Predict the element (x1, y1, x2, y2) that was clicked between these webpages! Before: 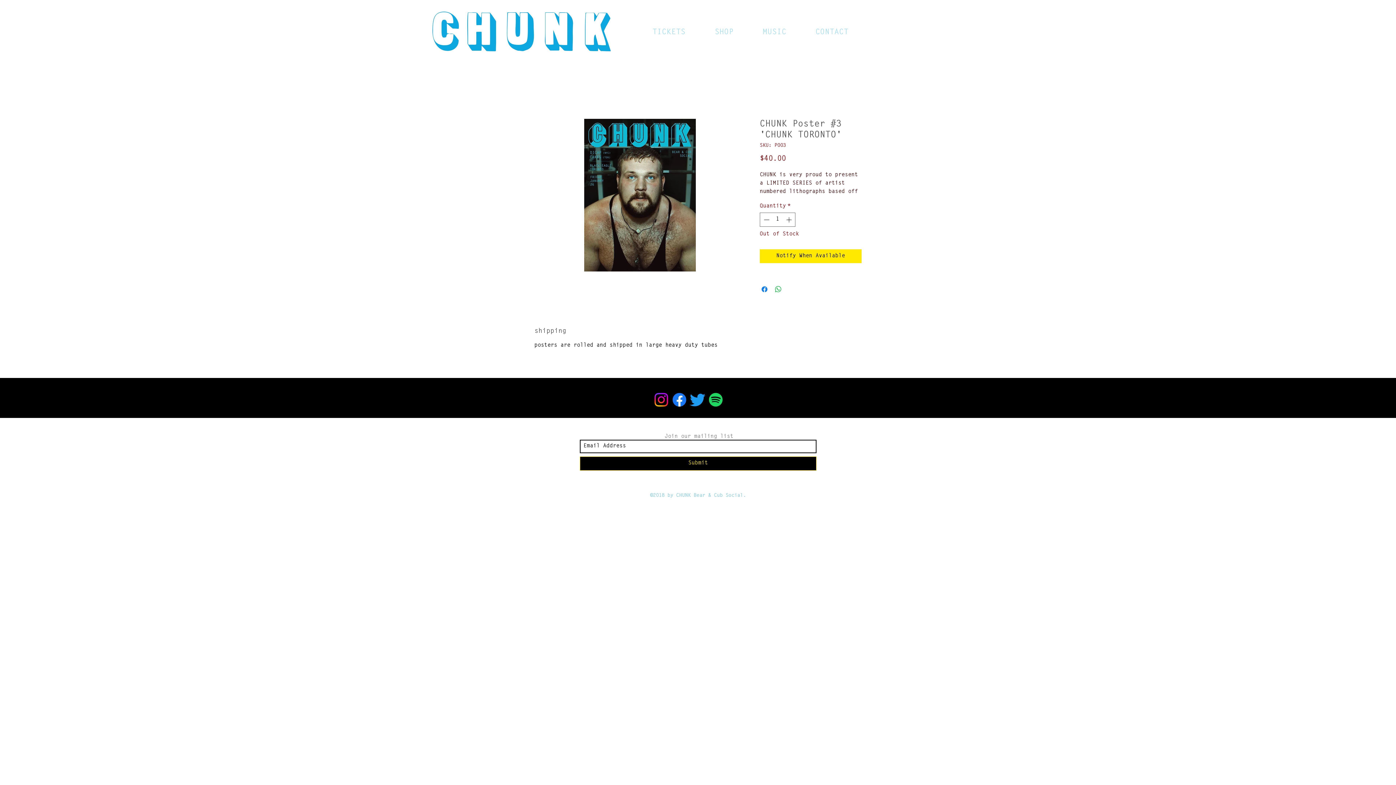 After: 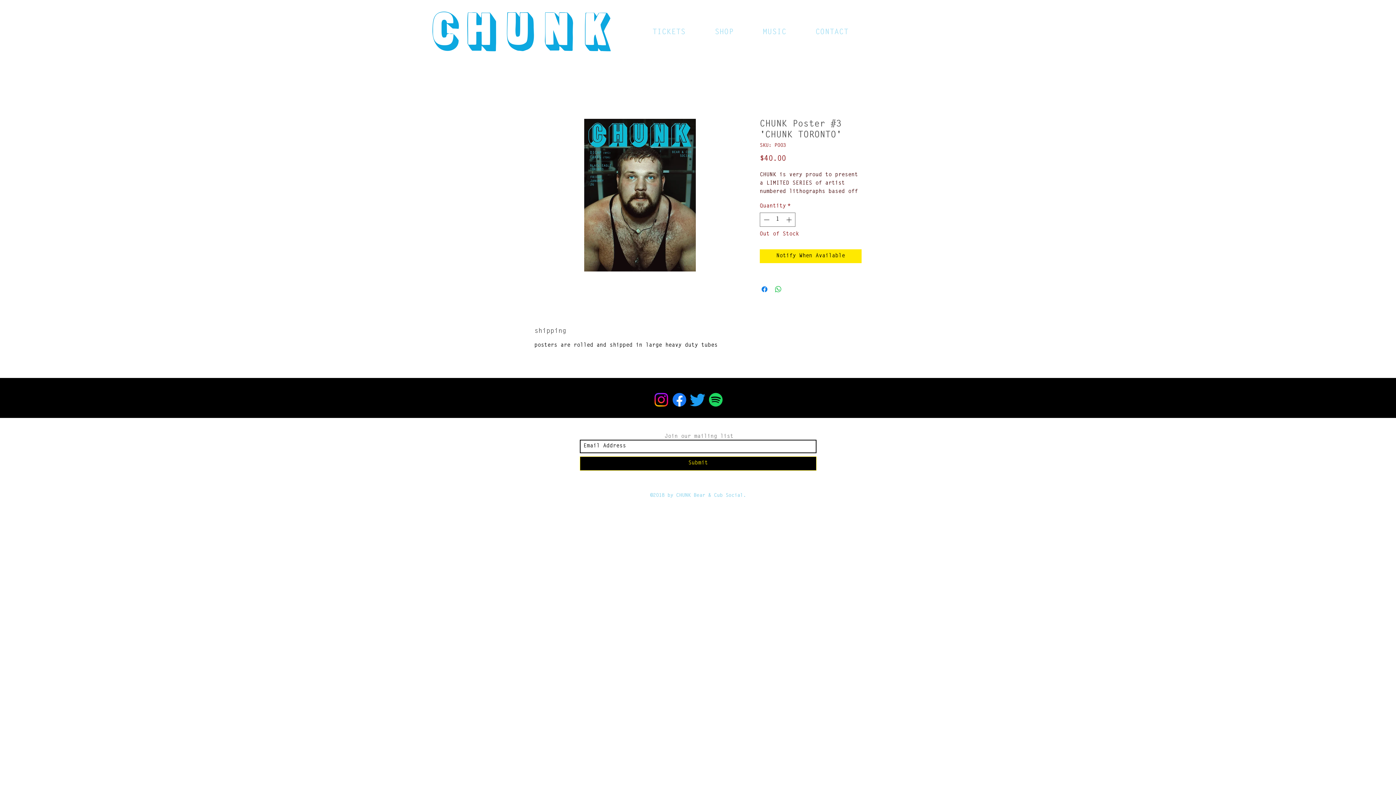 Action: bbox: (652, 390, 670, 408) label: Instagram